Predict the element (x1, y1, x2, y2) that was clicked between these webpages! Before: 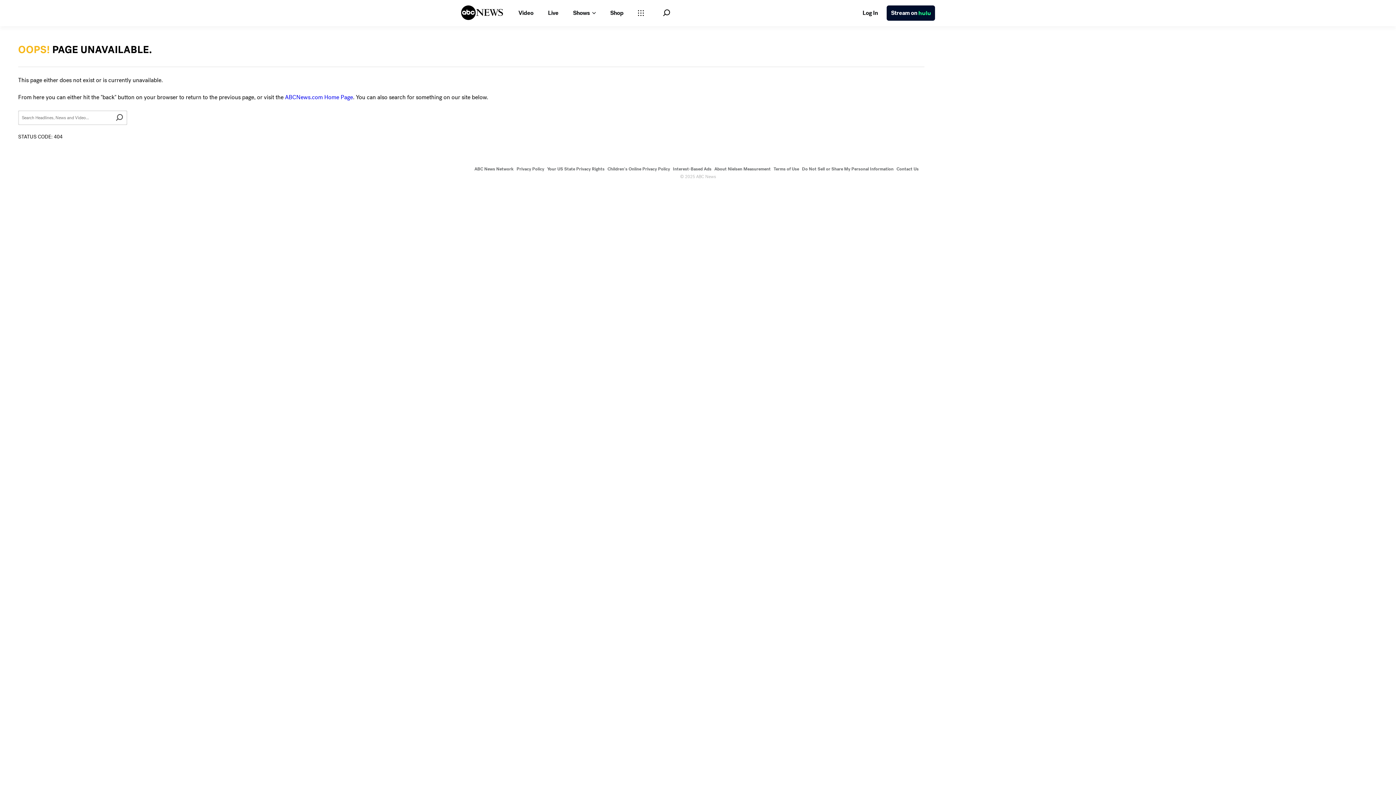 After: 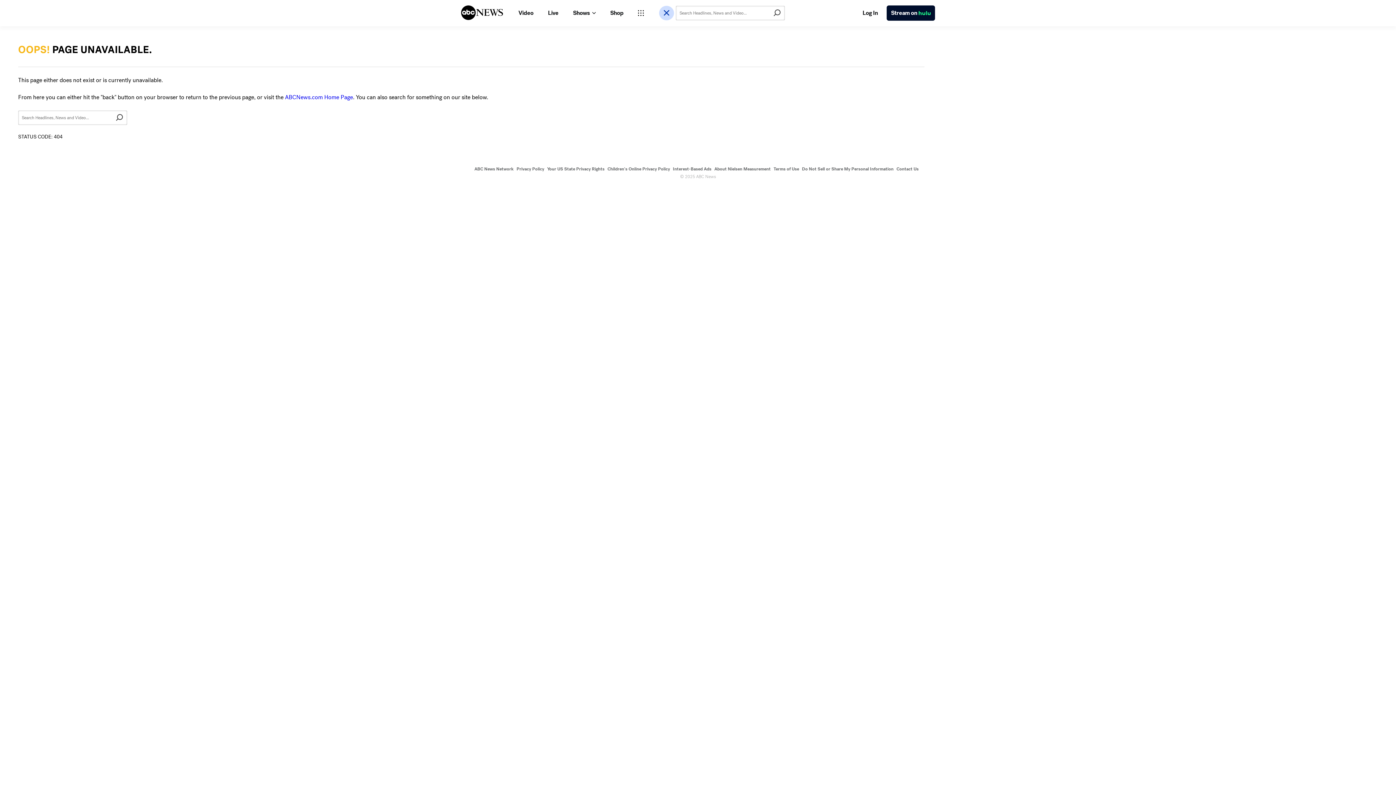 Action: label: Open Search Bar bbox: (663, 9, 670, 16)